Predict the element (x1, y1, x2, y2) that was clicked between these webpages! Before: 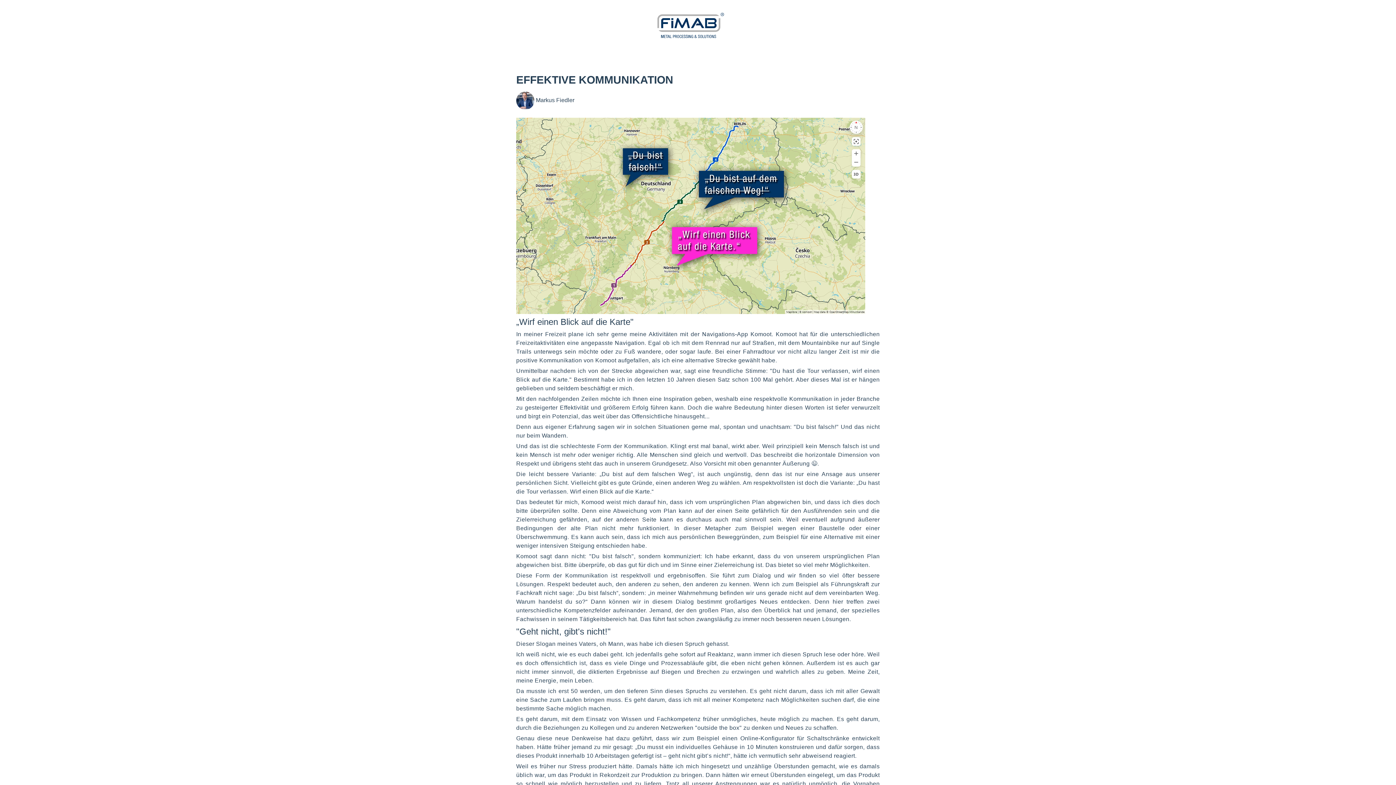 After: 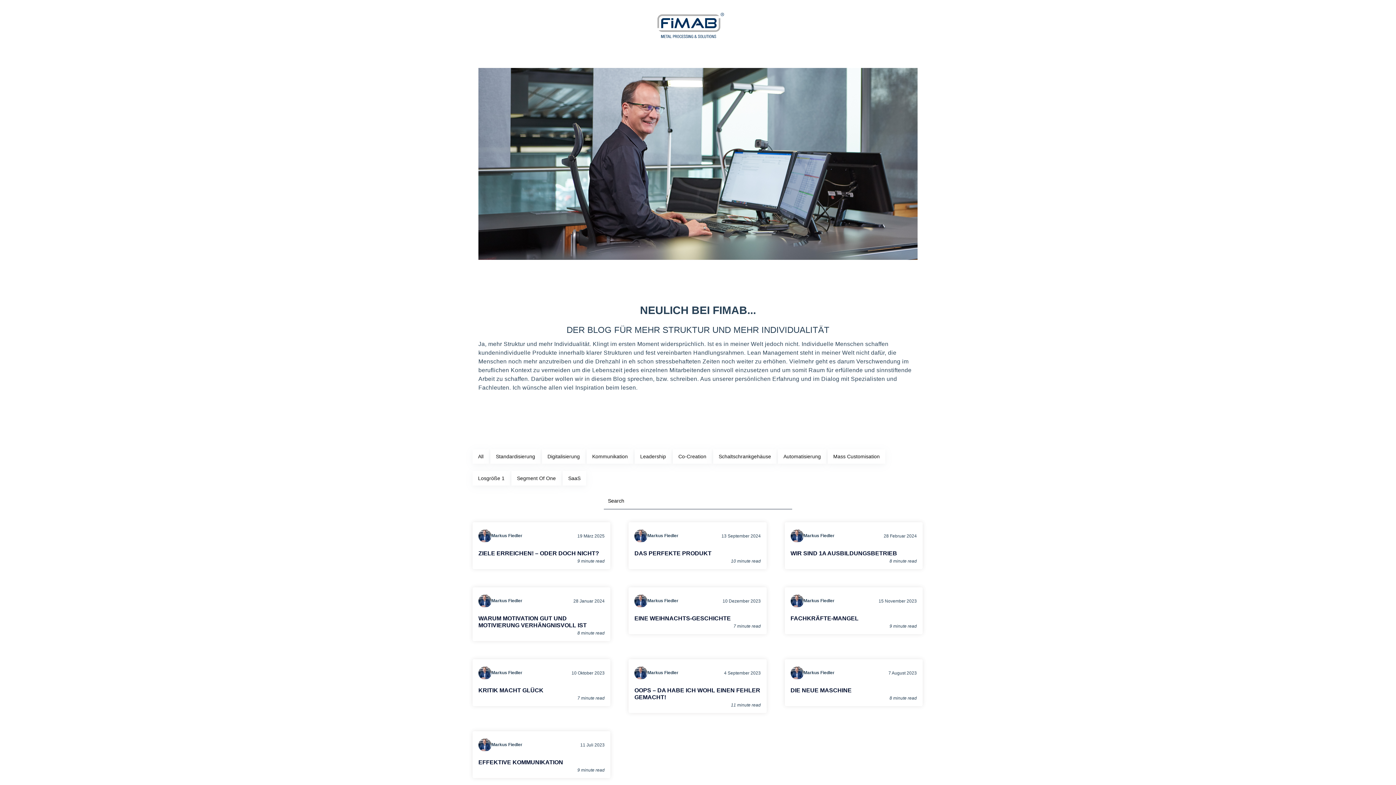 Action: bbox: (654, 20, 726, 26)